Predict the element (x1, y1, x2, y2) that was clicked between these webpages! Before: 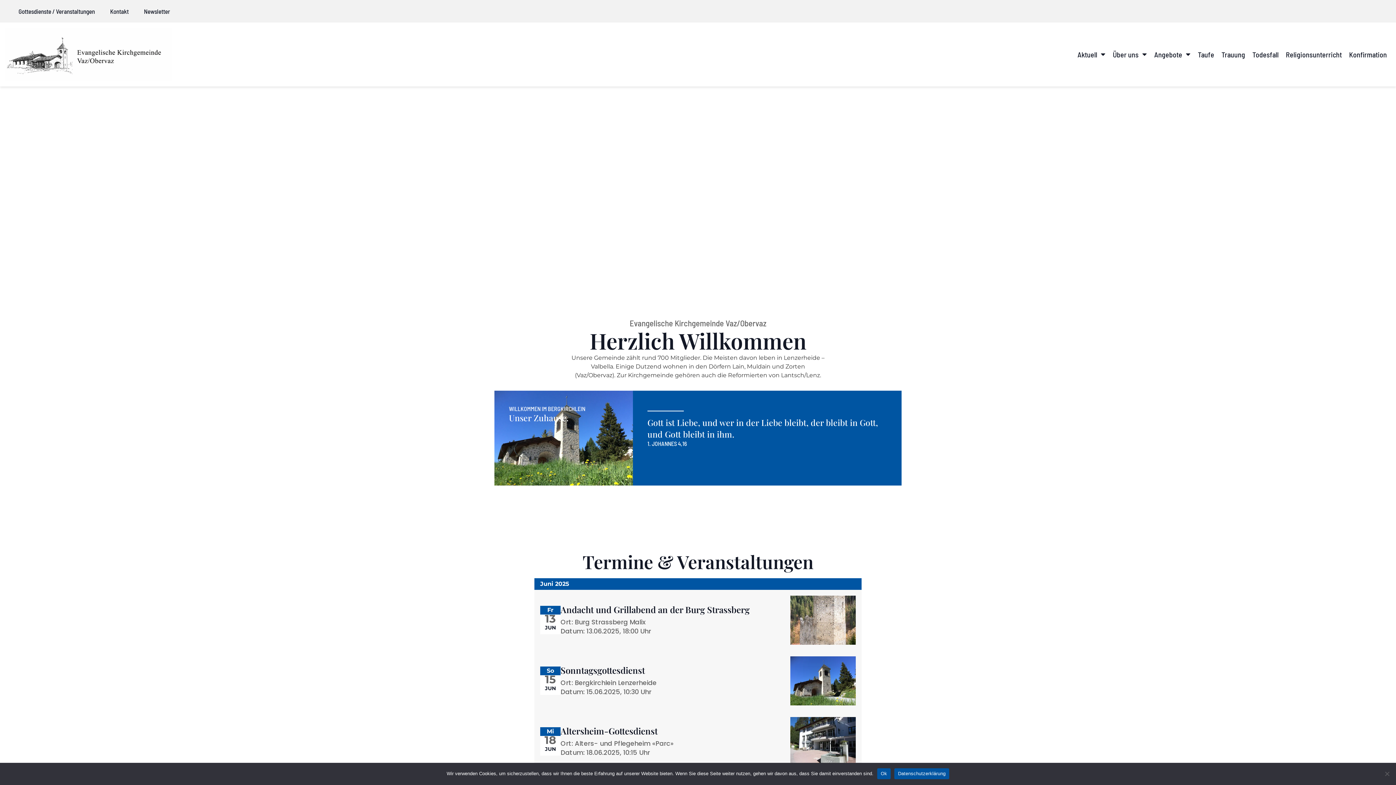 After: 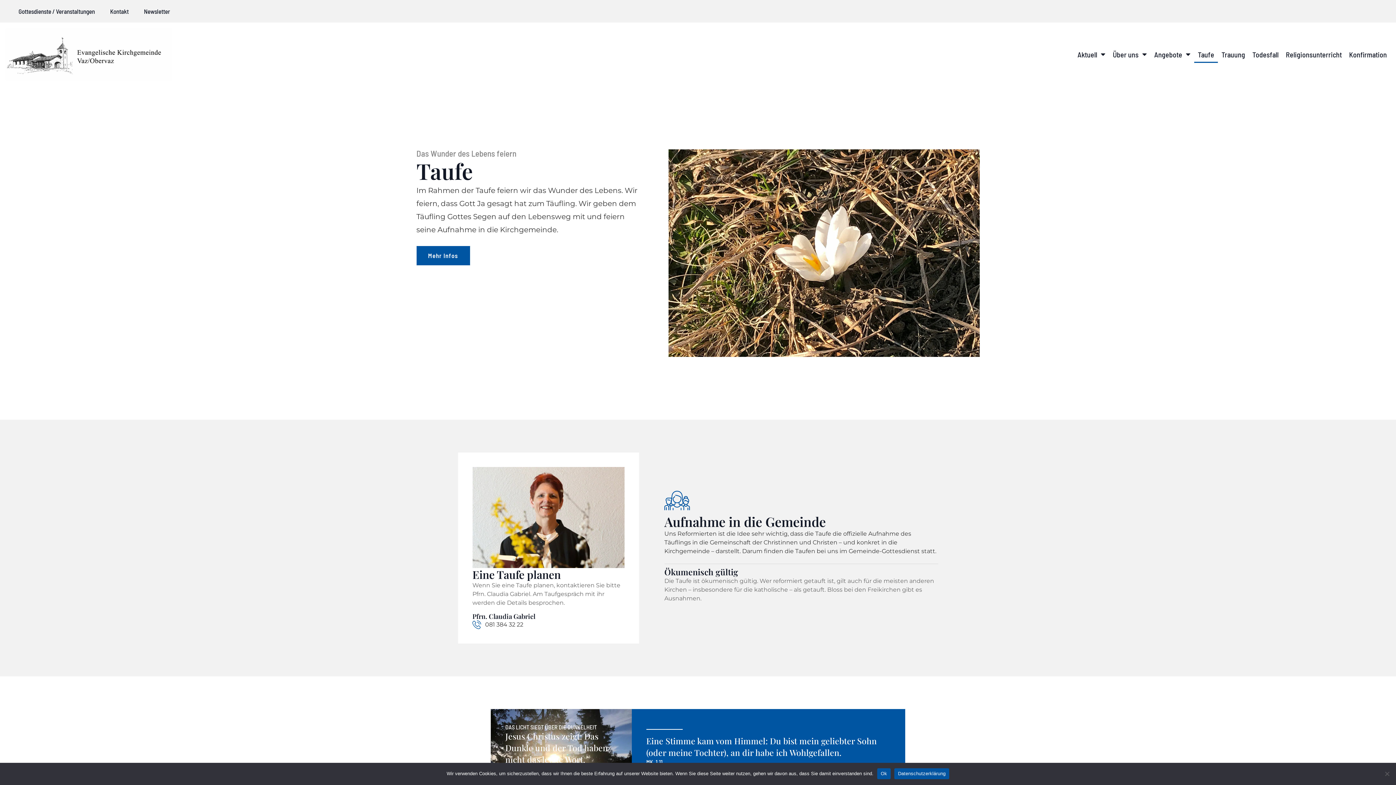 Action: label: Taufe bbox: (1194, 46, 1218, 62)